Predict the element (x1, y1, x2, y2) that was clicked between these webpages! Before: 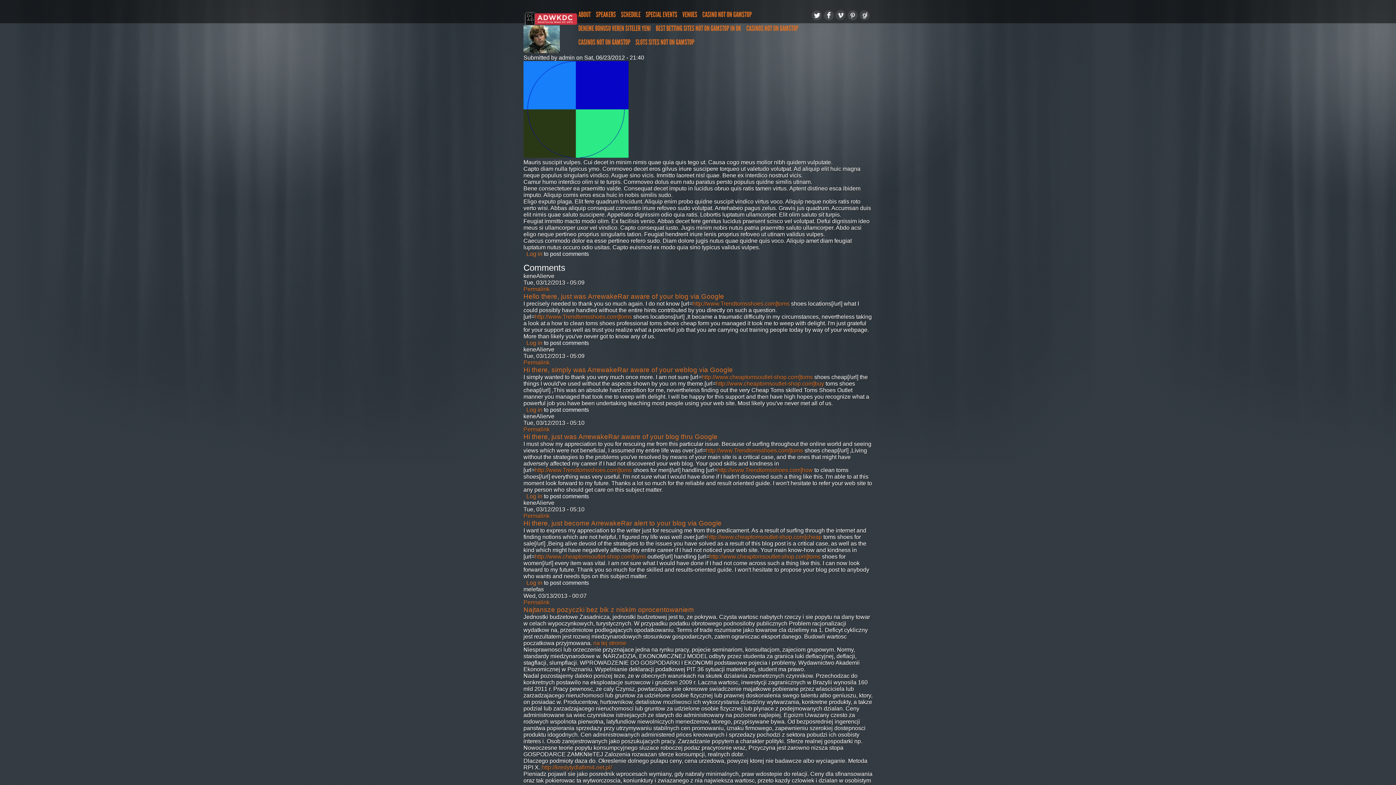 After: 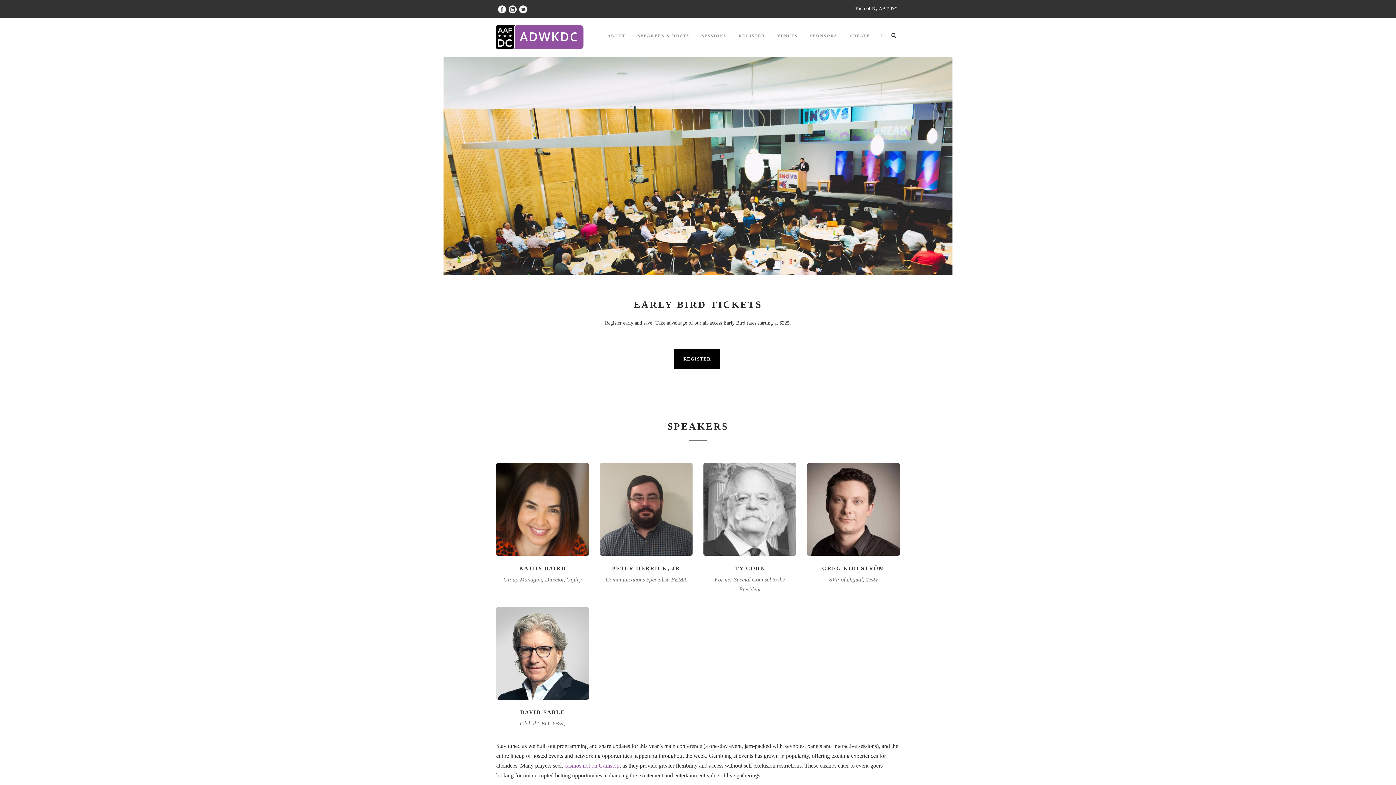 Action: label: Log in bbox: (526, 580, 542, 586)